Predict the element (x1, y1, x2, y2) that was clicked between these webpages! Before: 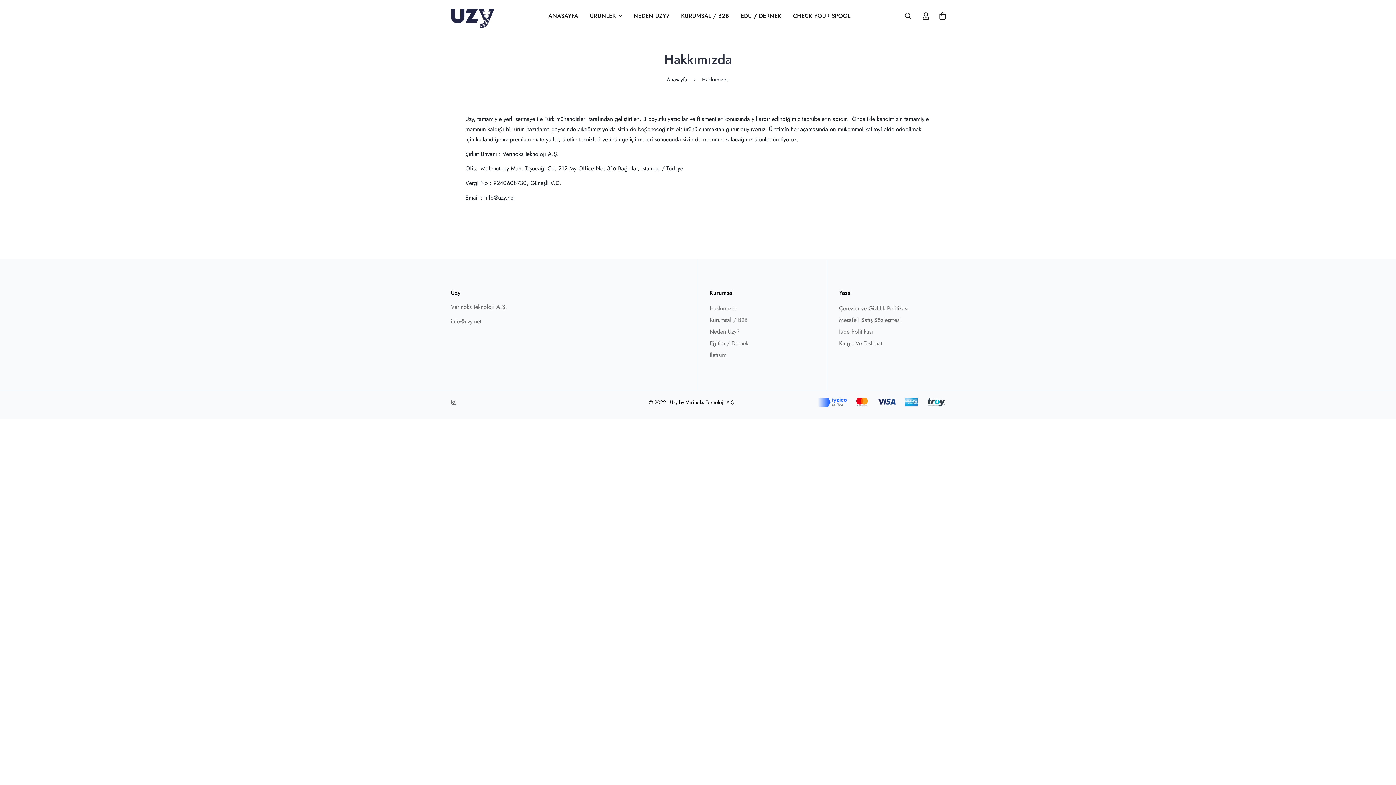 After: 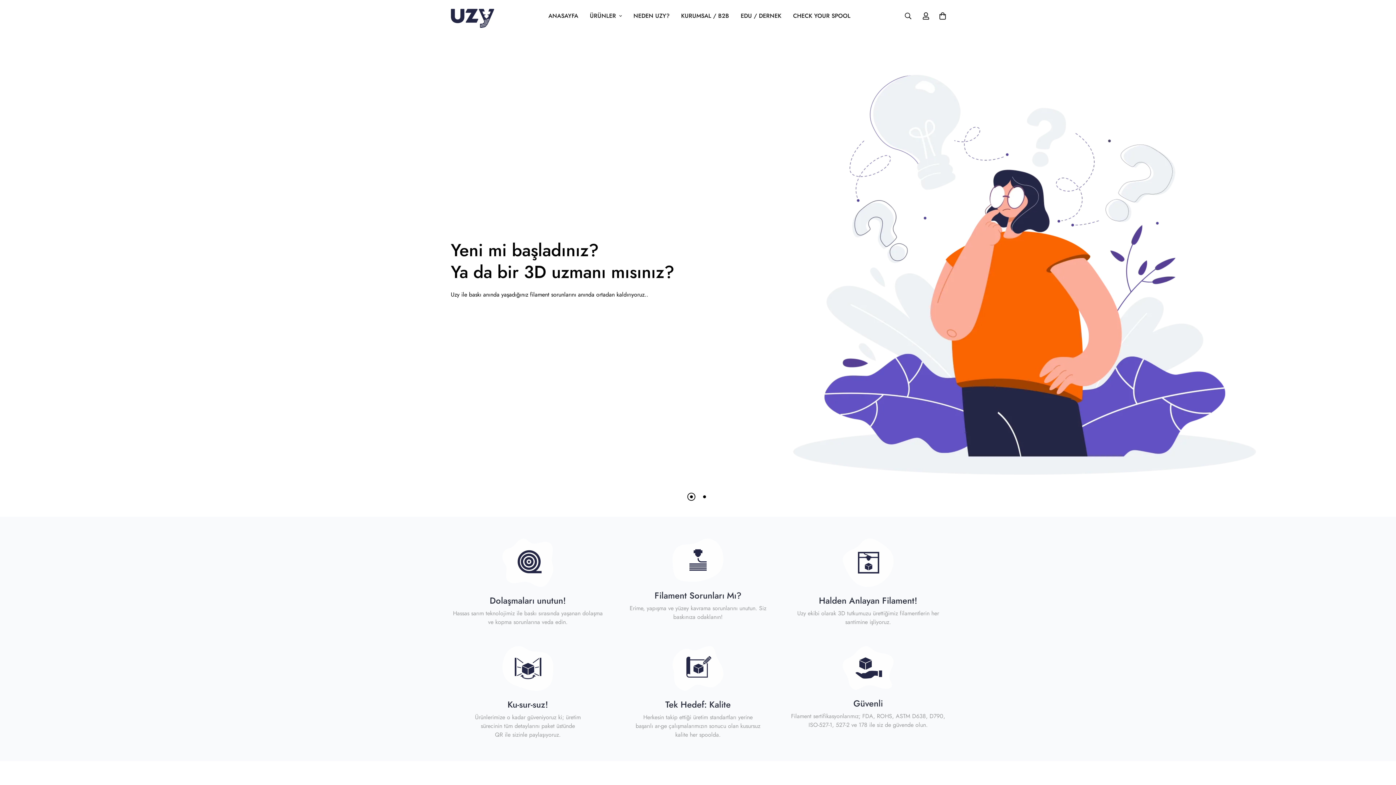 Action: label: Neden Uzy? bbox: (709, 327, 740, 336)